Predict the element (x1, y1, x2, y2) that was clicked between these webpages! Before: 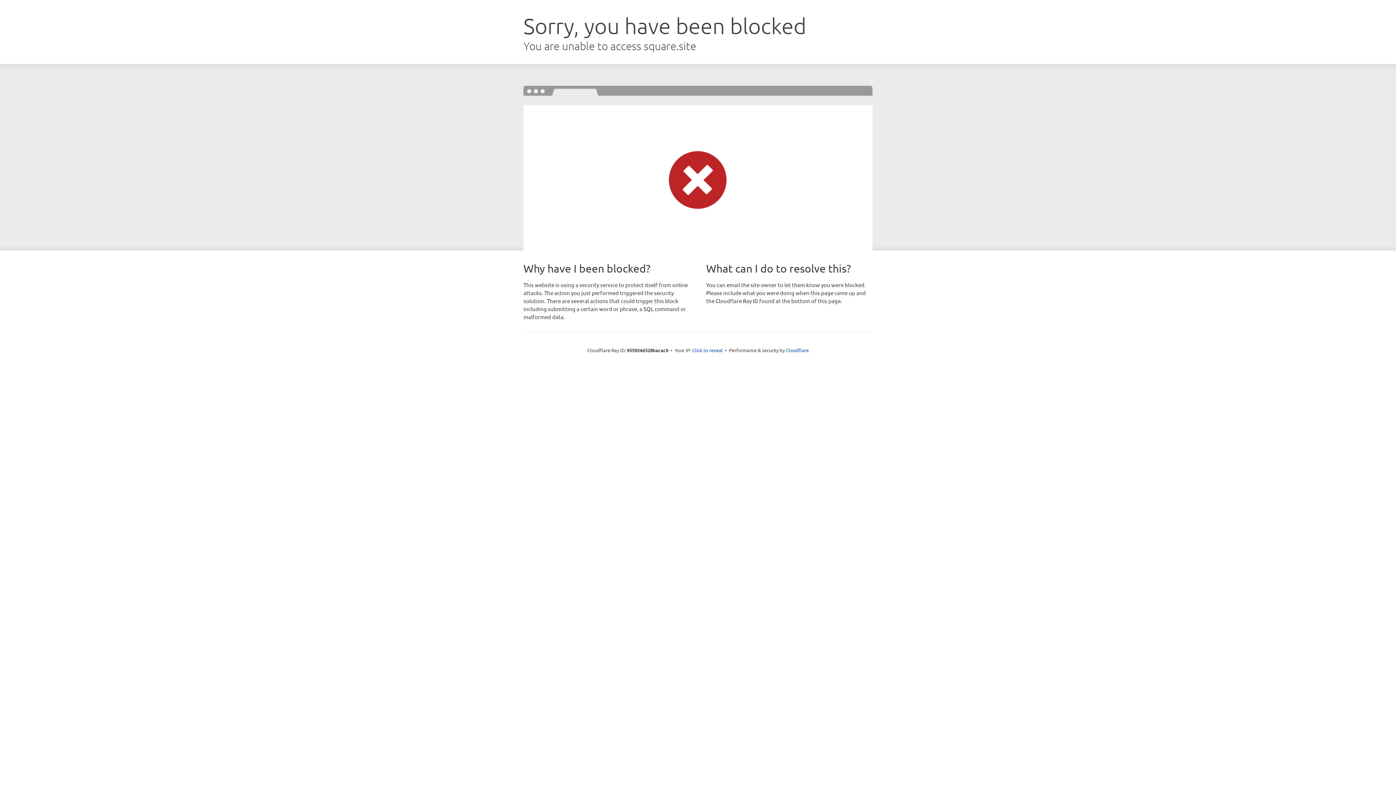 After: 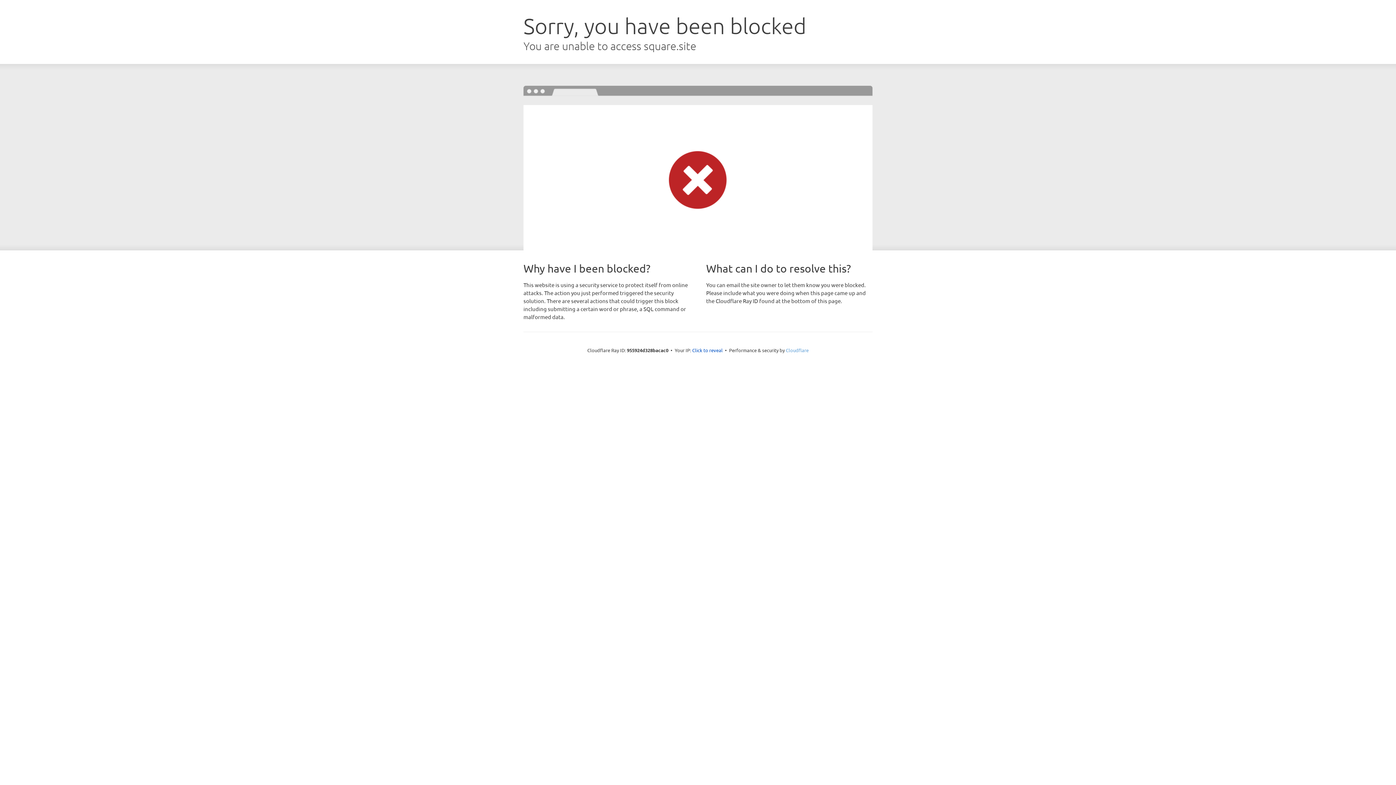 Action: label: Cloudflare bbox: (786, 347, 808, 353)